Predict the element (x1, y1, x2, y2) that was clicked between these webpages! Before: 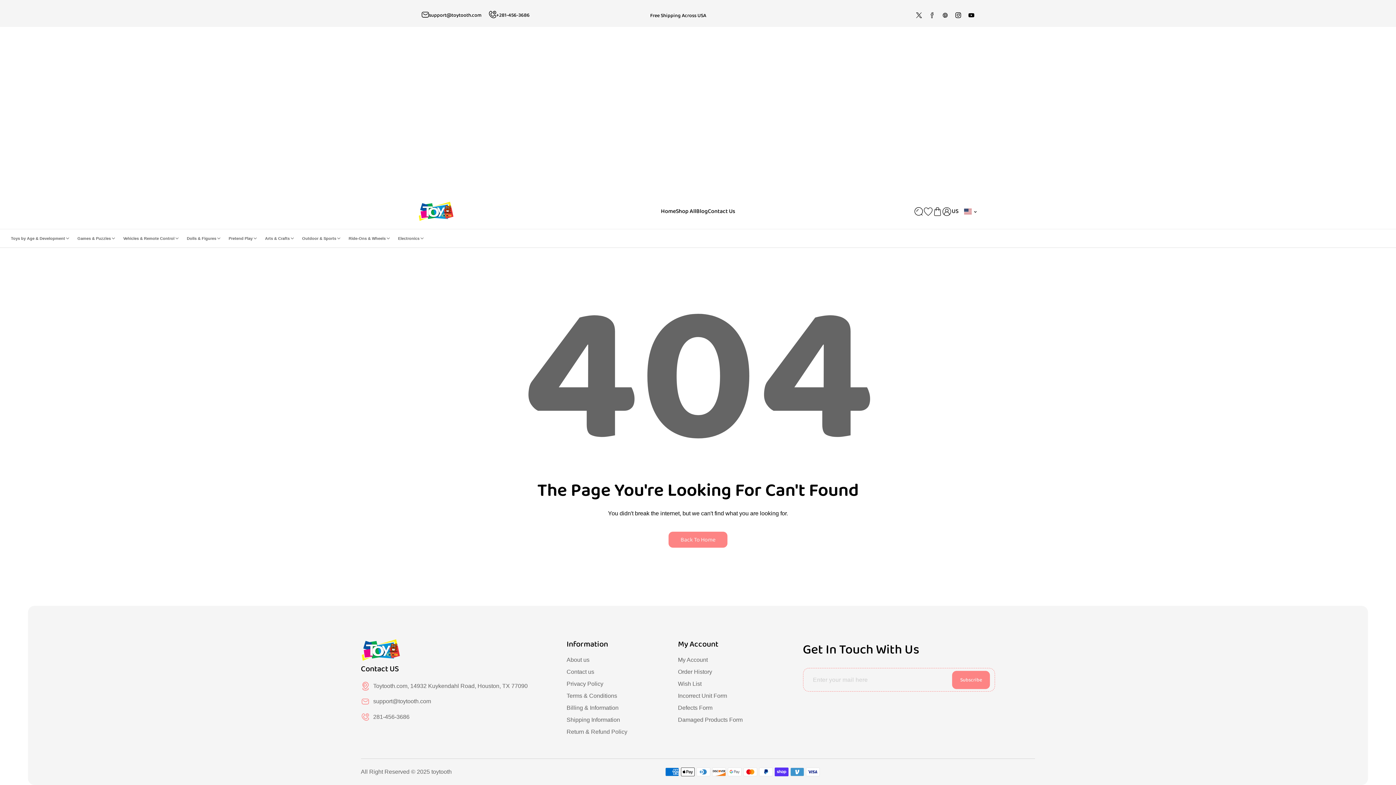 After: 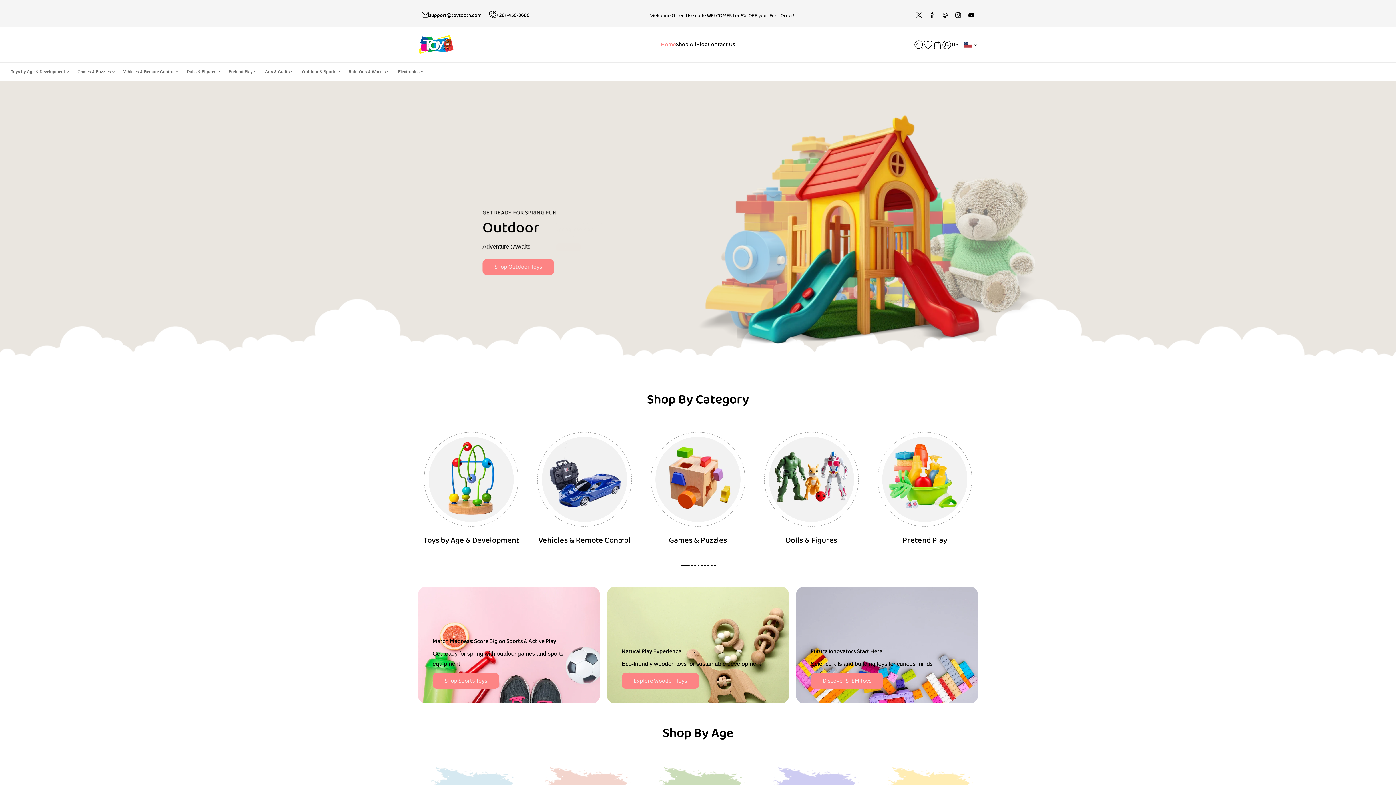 Action: label: Back To Home bbox: (668, 532, 727, 548)